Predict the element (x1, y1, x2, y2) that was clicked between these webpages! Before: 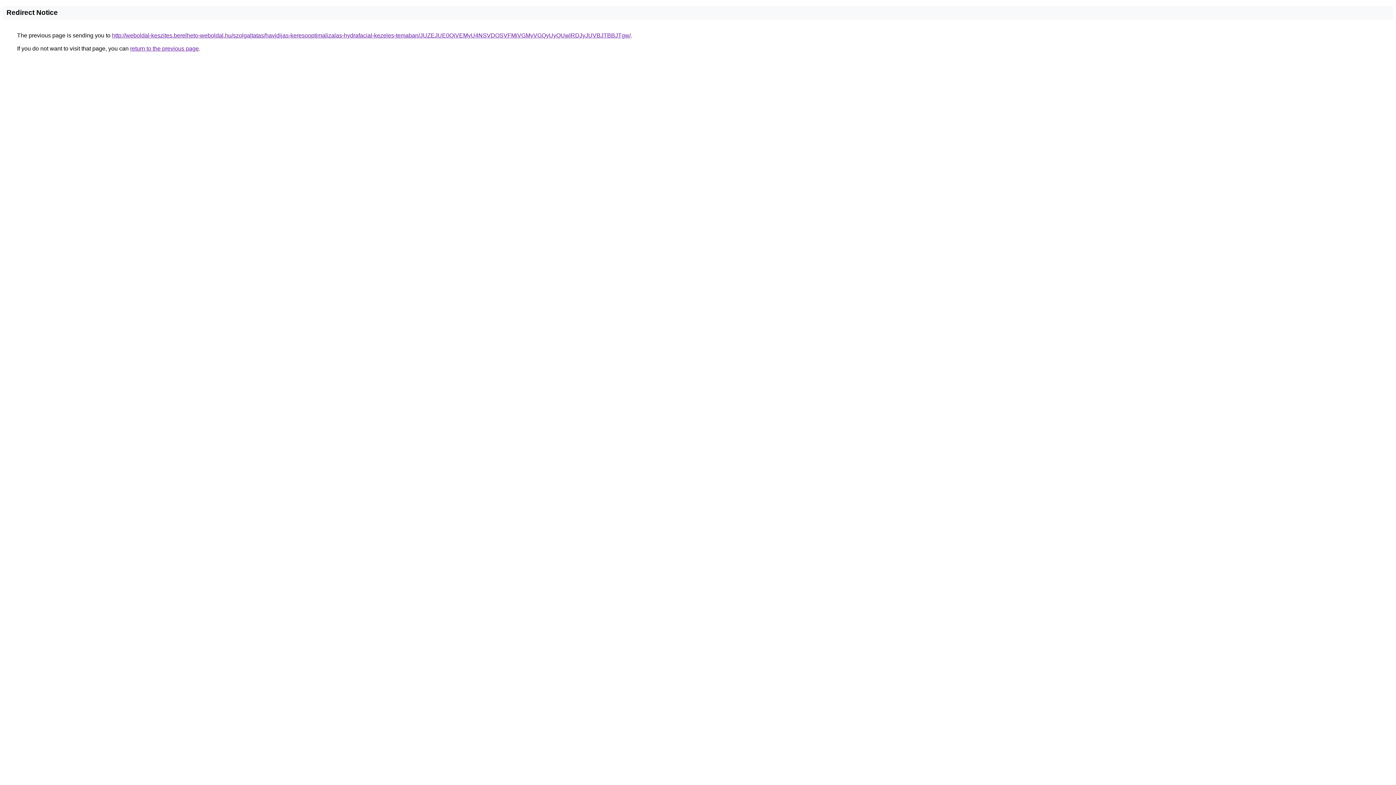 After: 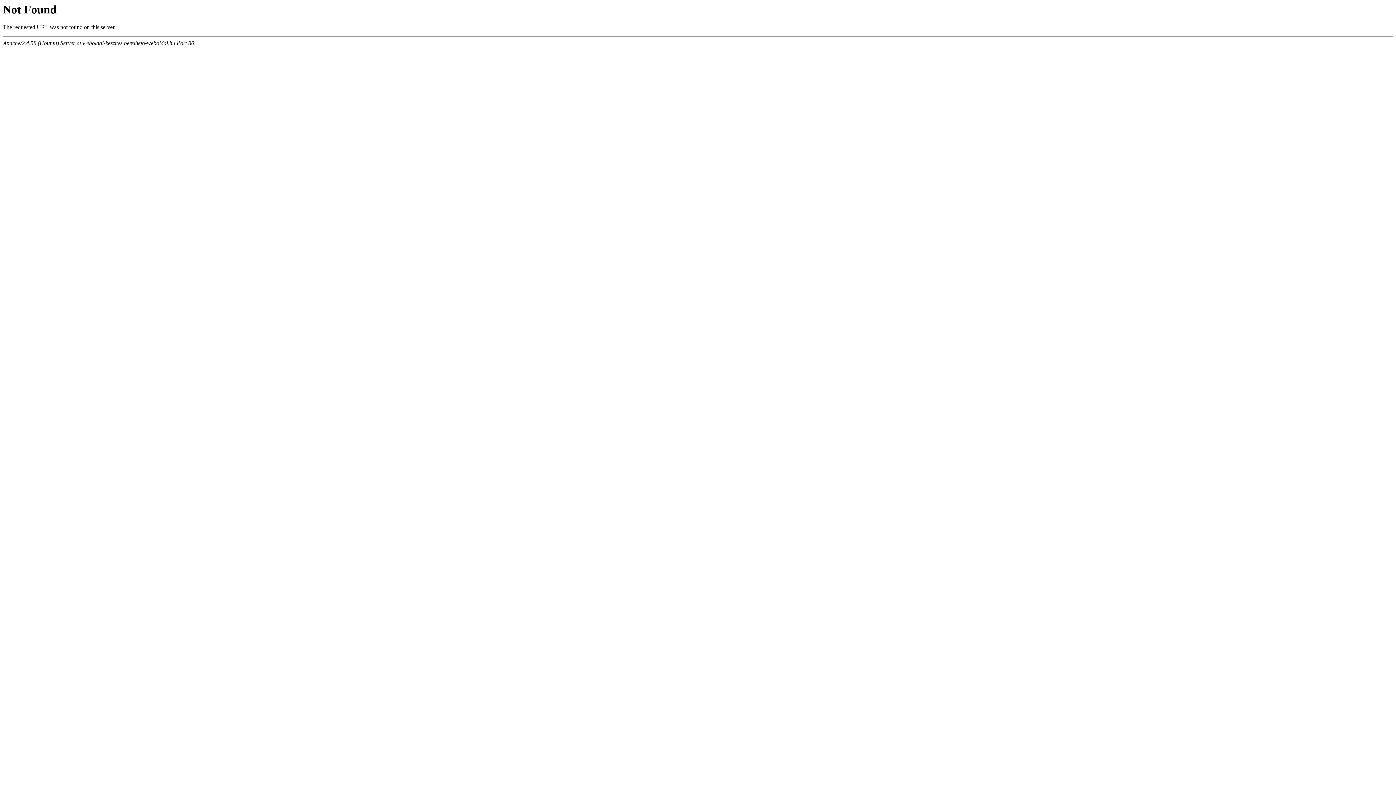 Action: bbox: (112, 32, 630, 38) label: http://weboldal-keszites.berelheto-weboldal.hu/szolgaltatas/havidijas-keresooptimalizalas-hydrafacial-kezeles-temaban/JUZEJUE0QiVEMyU4NSVDOSVFMiVGMyVGQyUyQUwlRDJyJUVBJTBBJTgw/